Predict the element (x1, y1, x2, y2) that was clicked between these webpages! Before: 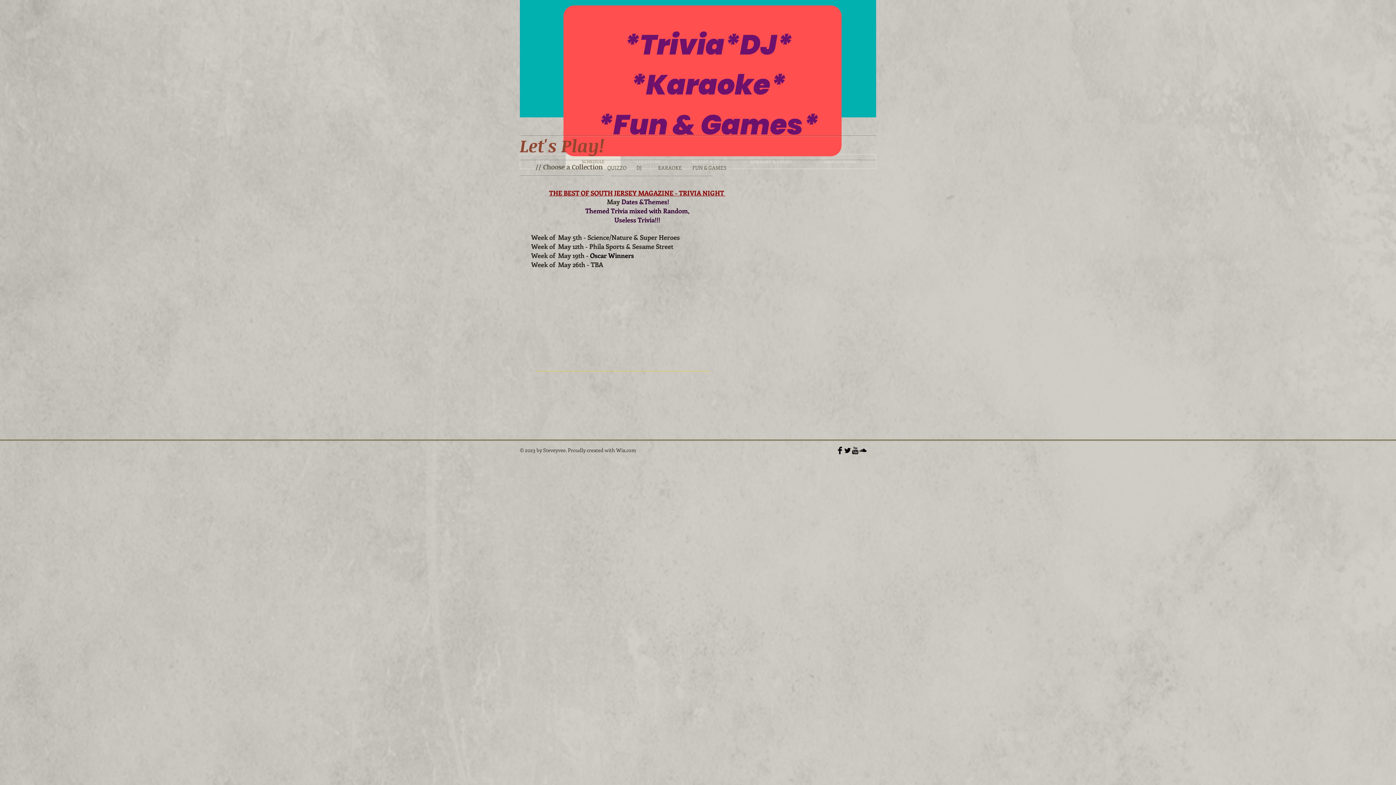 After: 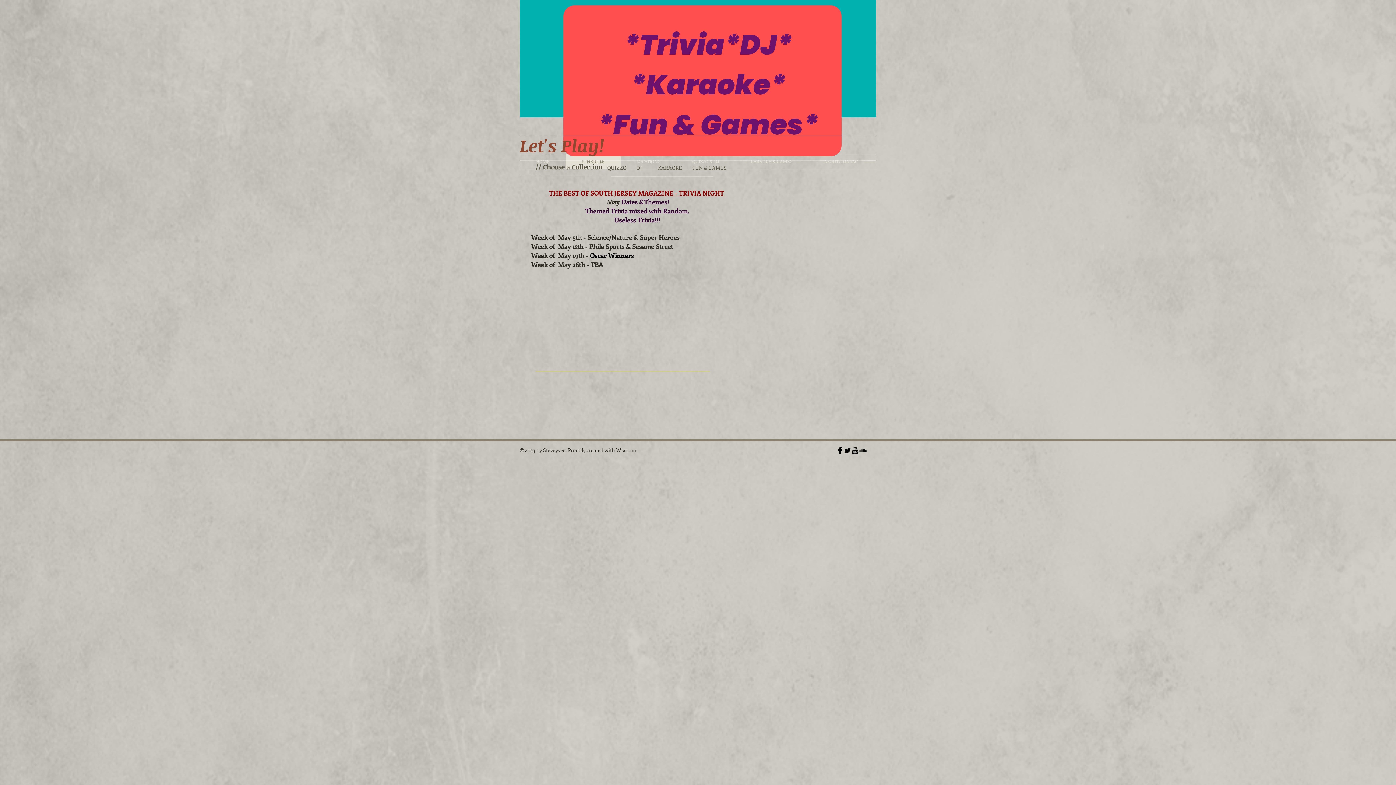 Action: label: Soundcloud Basic bbox: (859, 446, 866, 454)